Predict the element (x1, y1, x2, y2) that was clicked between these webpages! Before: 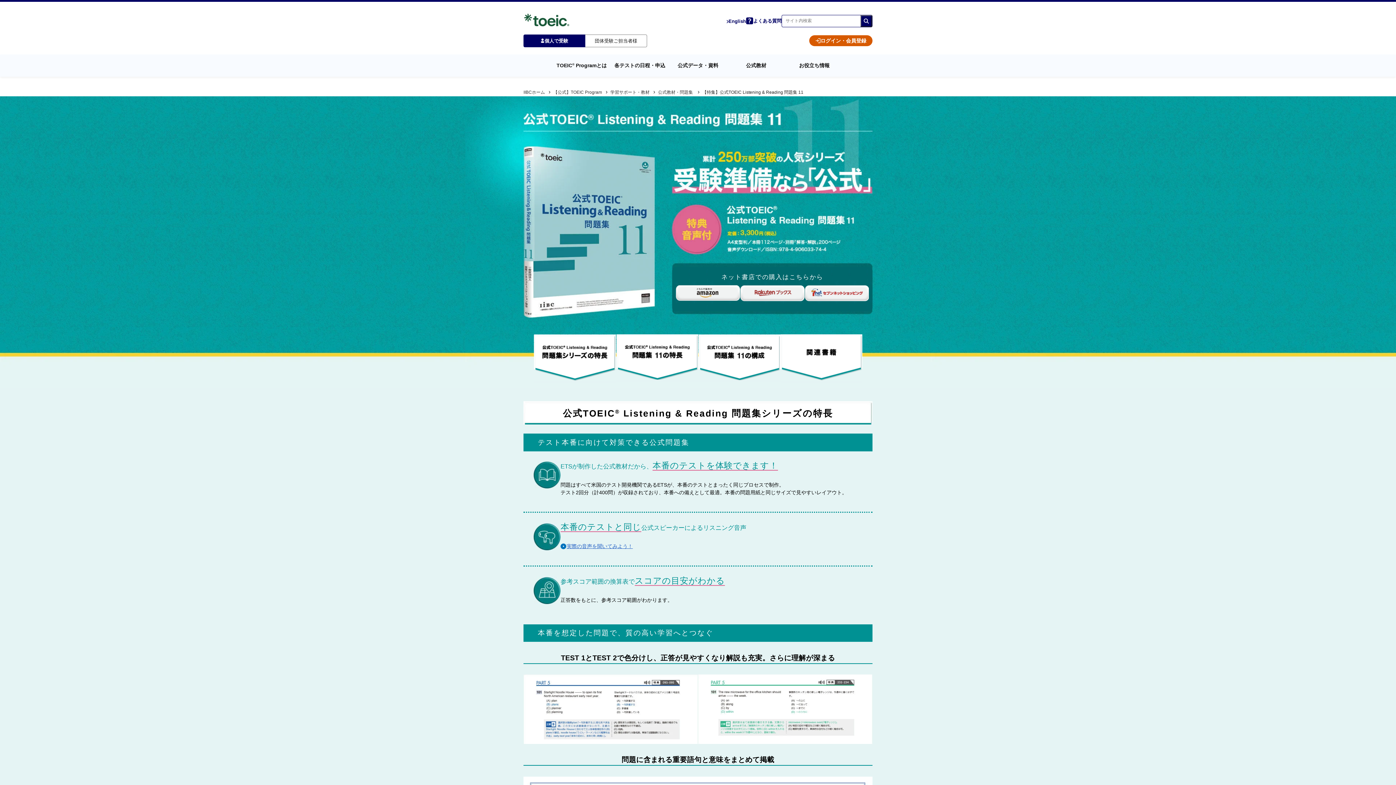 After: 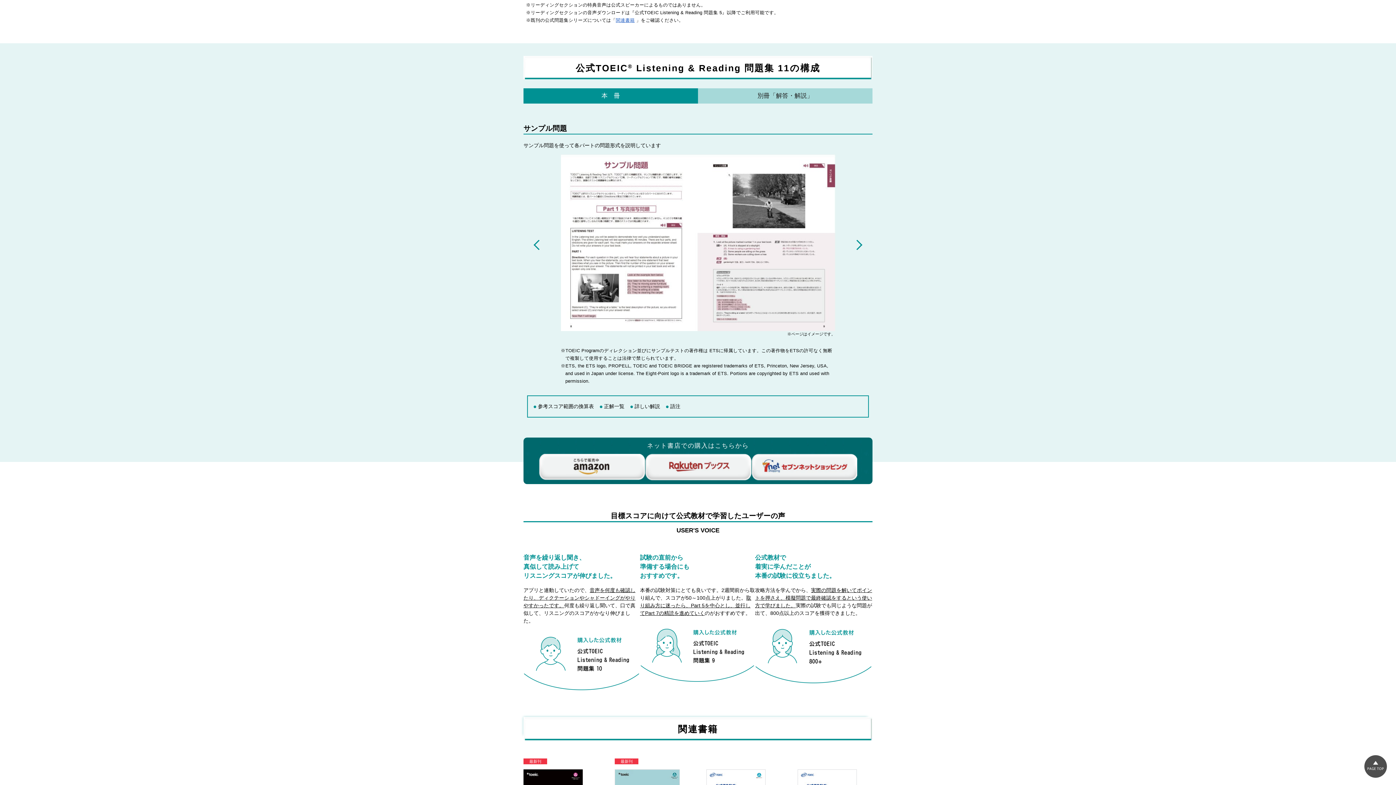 Action: bbox: (698, 334, 780, 380)